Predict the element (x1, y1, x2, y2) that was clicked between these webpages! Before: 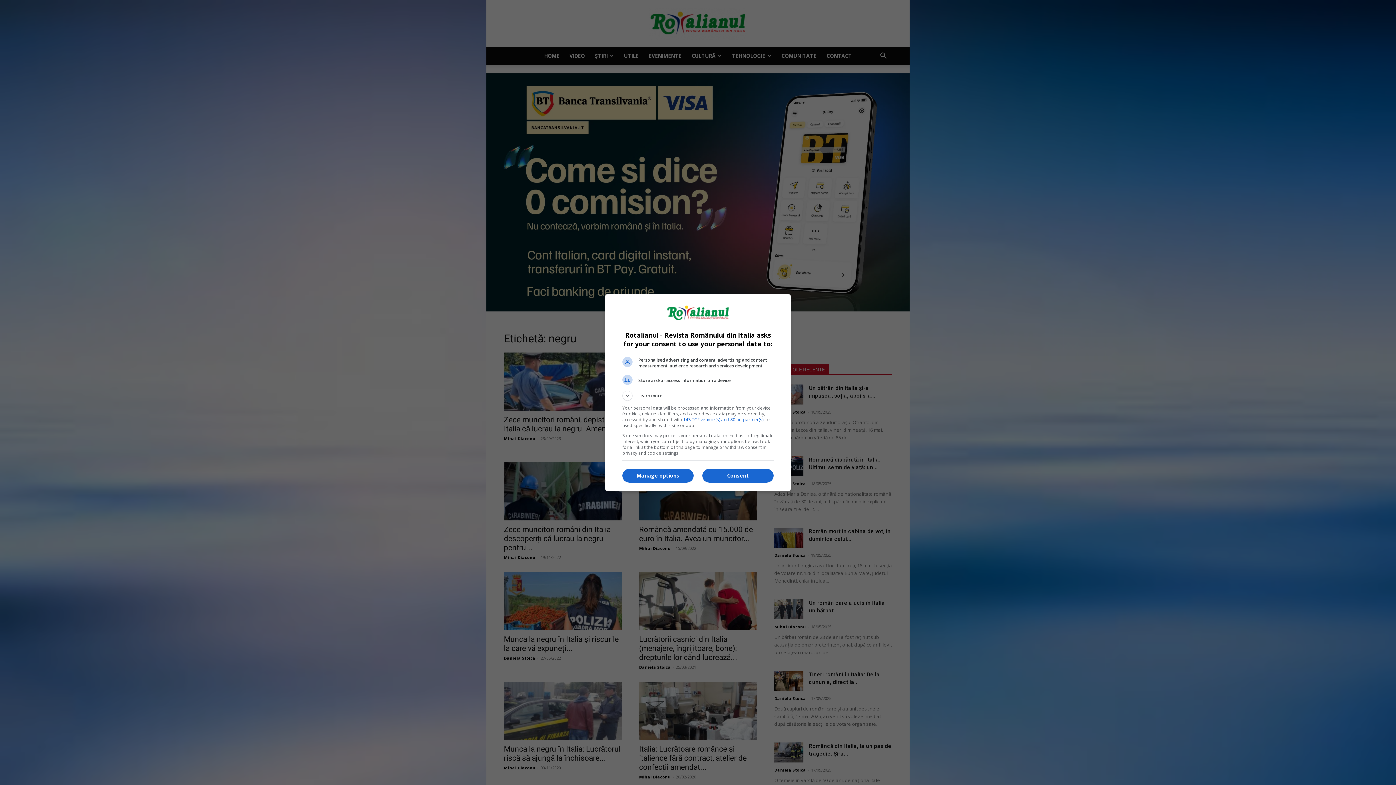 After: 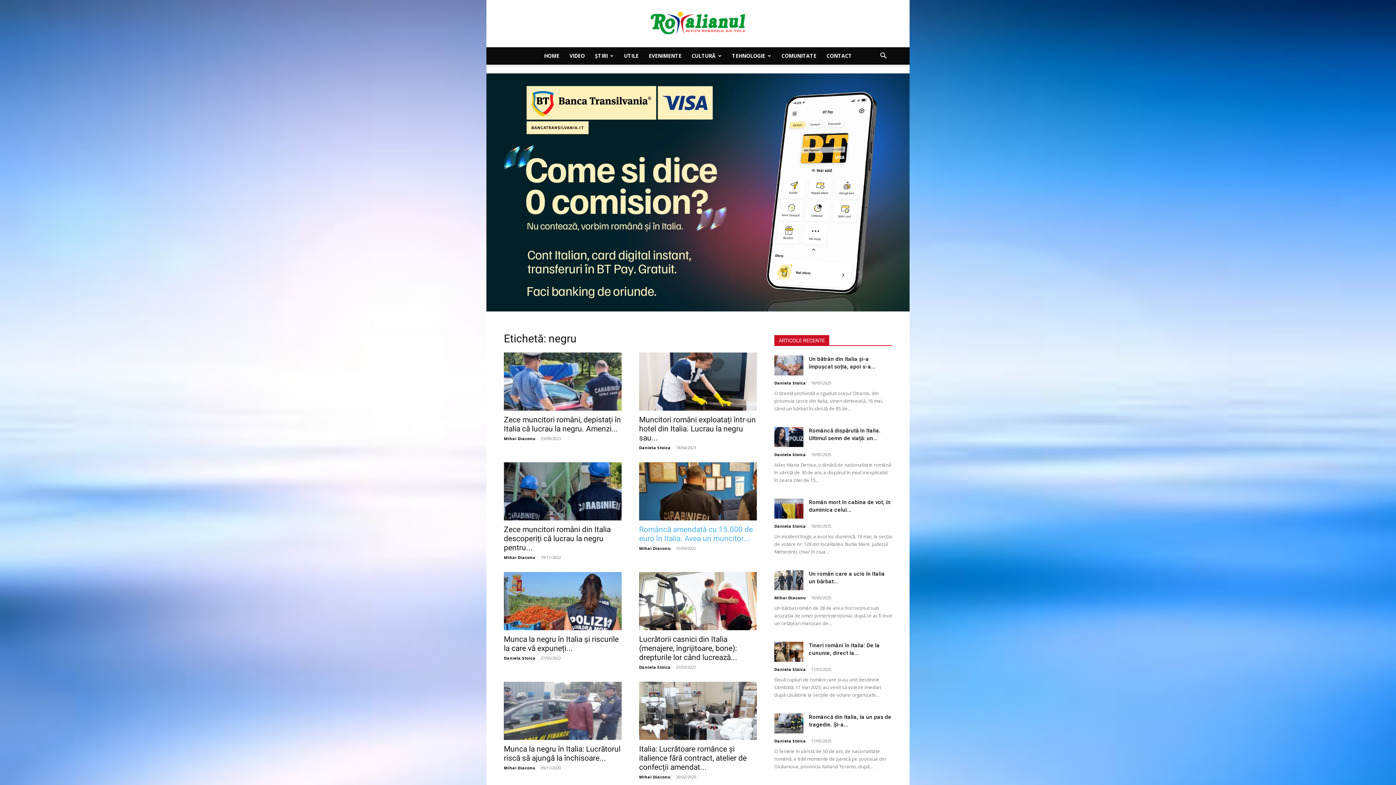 Action: label: Consent bbox: (702, 469, 773, 482)